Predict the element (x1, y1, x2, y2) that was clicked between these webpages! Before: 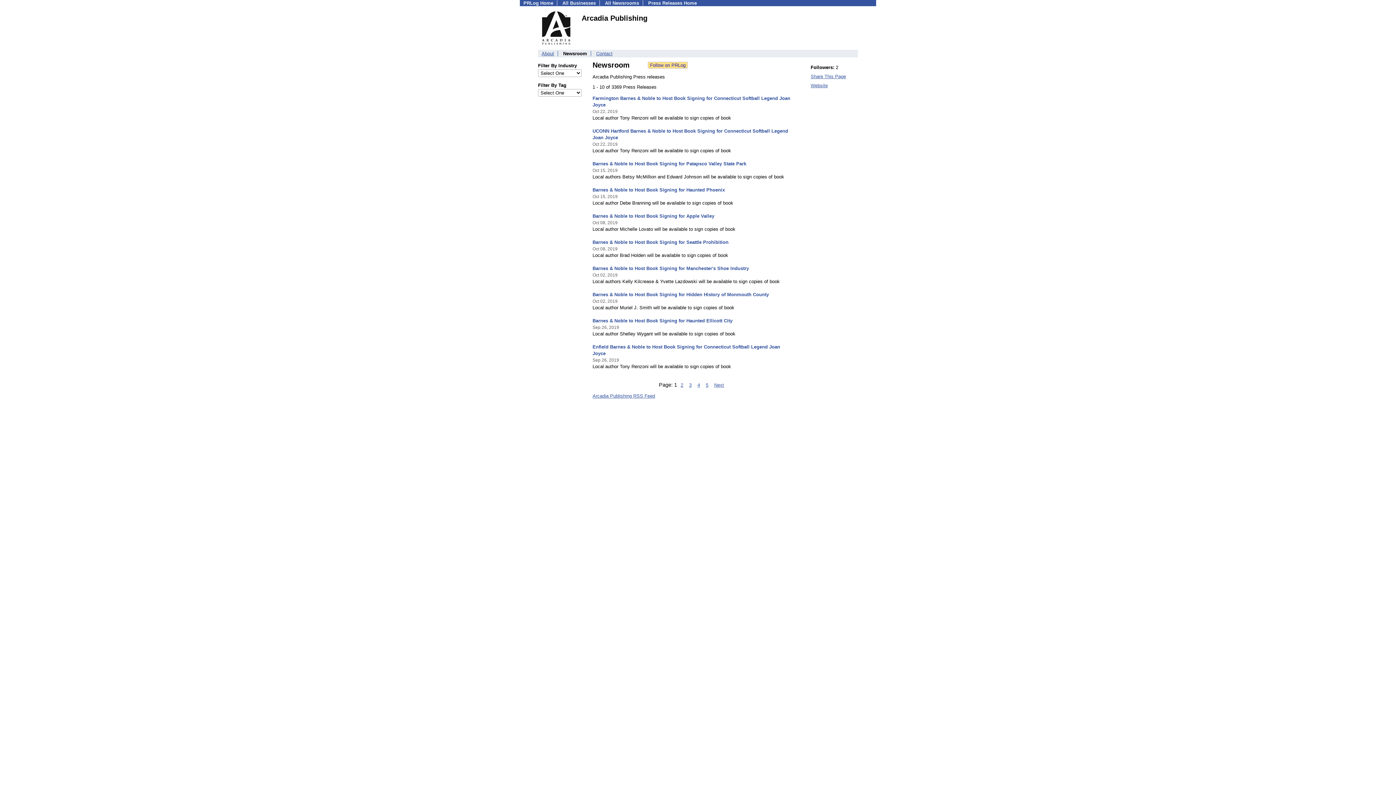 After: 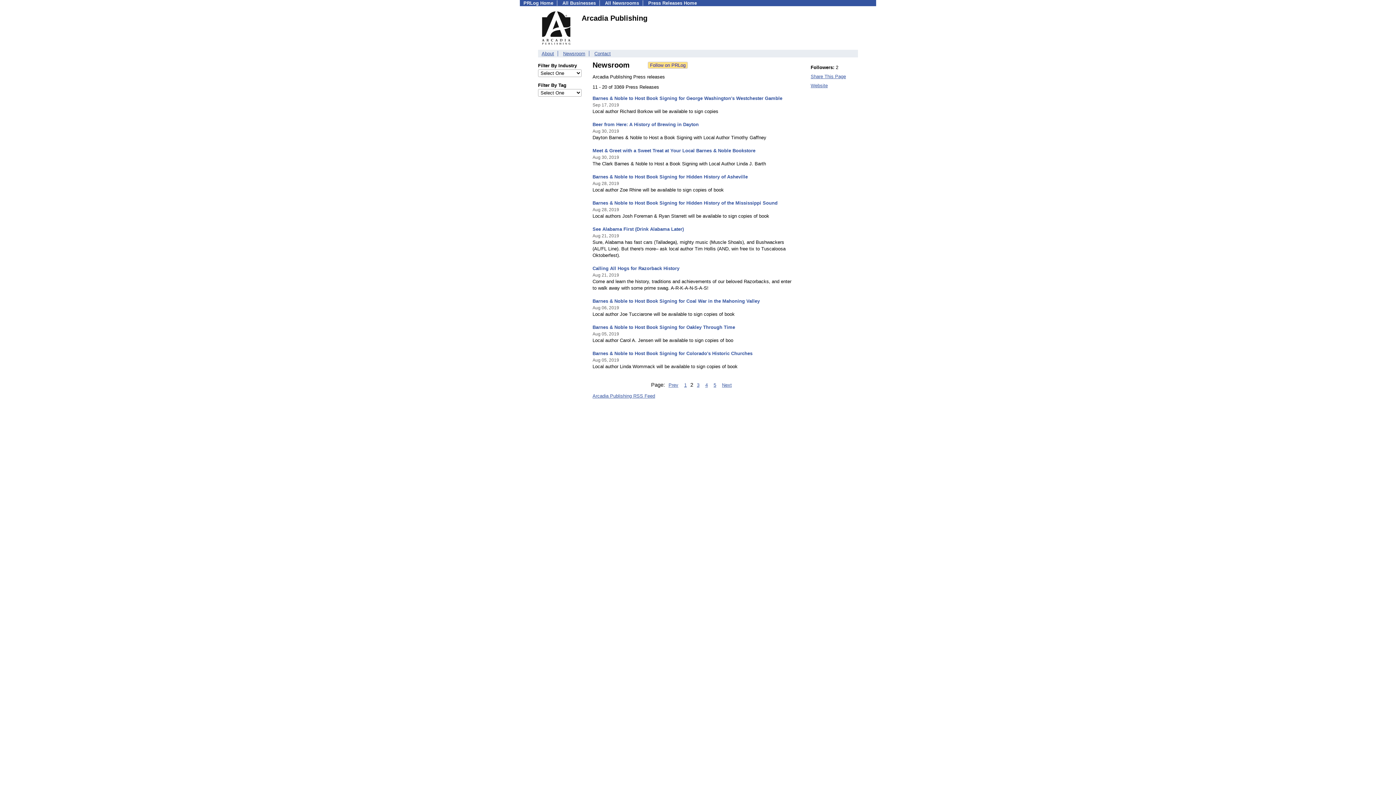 Action: label: Next bbox: (712, 381, 725, 388)